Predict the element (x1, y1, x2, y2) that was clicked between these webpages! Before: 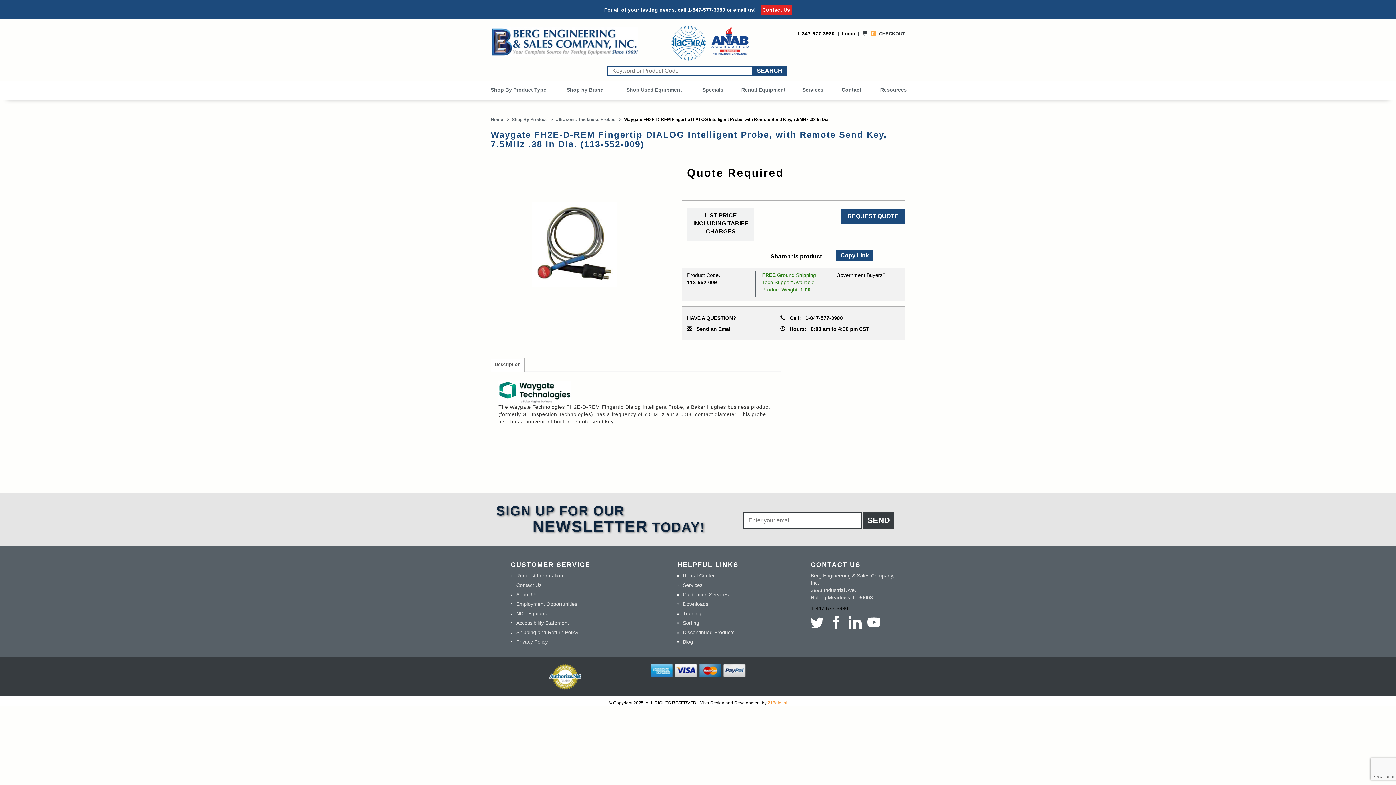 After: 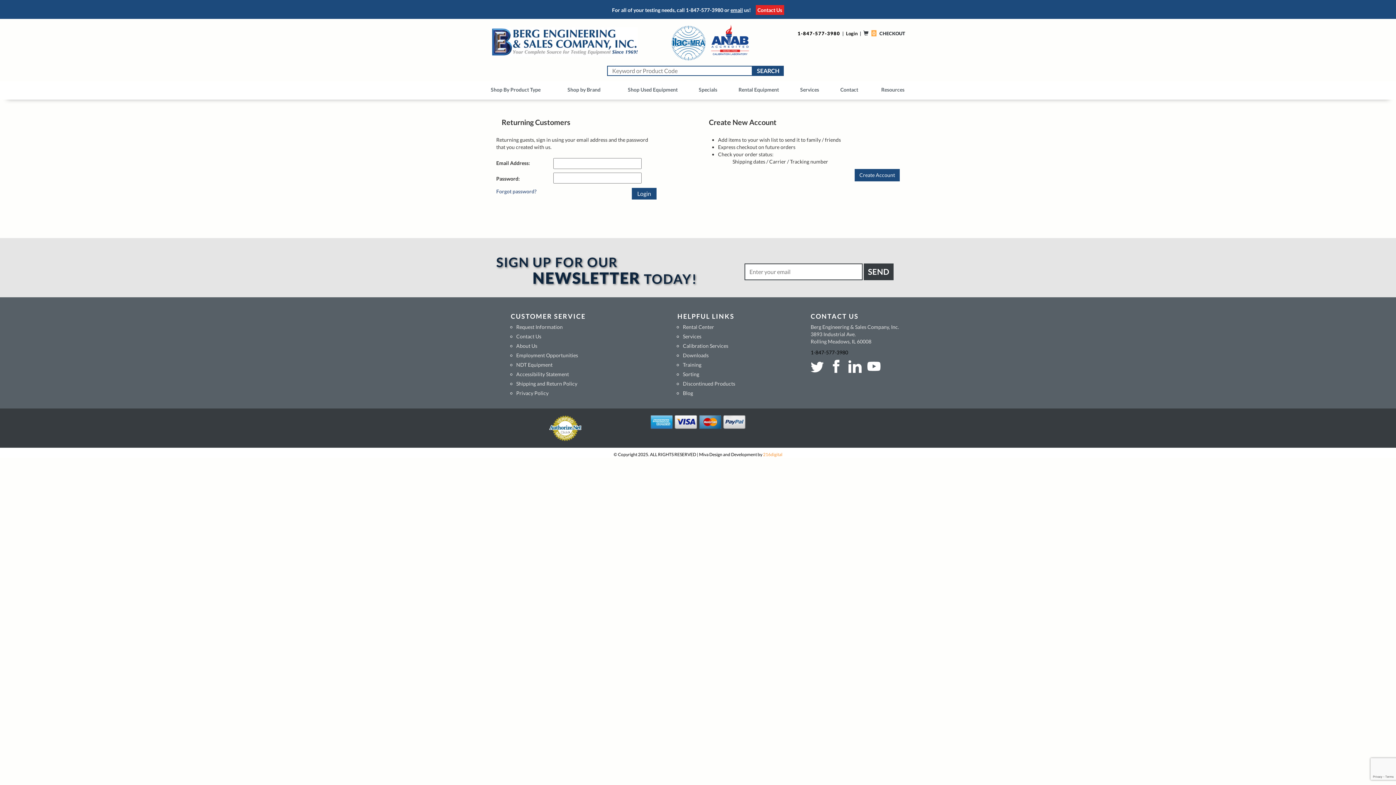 Action: bbox: (842, 30, 855, 36) label: Login